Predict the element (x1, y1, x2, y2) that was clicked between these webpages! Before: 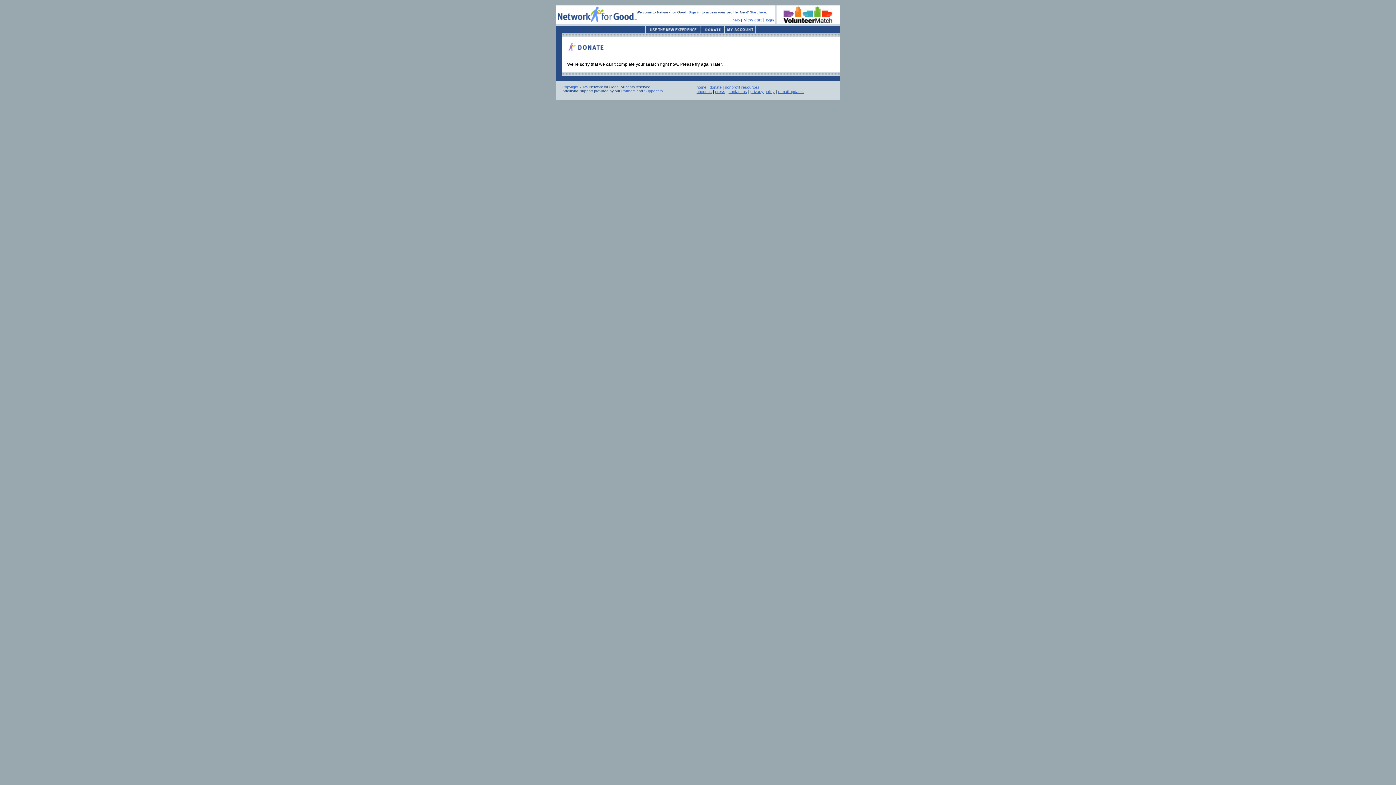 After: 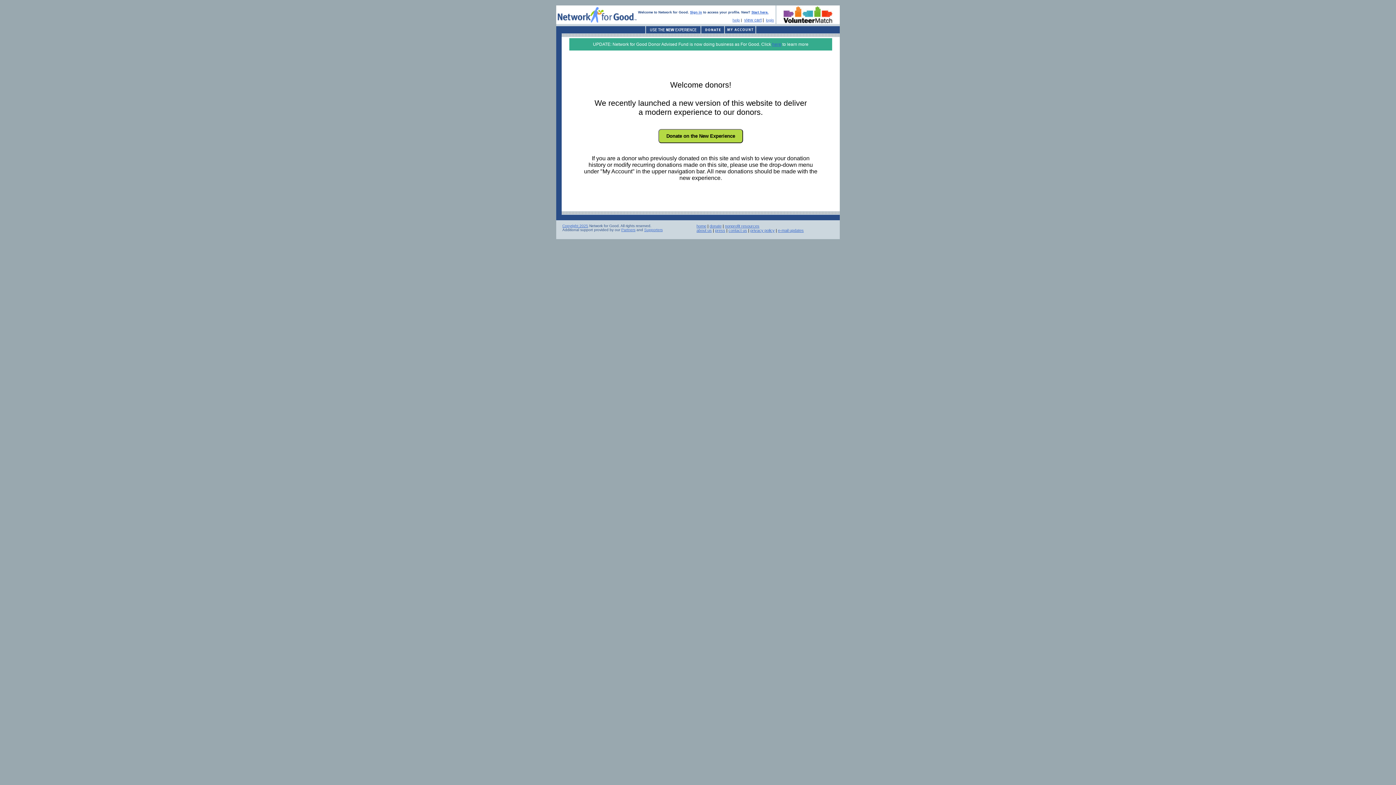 Action: bbox: (709, 85, 721, 89) label: donate